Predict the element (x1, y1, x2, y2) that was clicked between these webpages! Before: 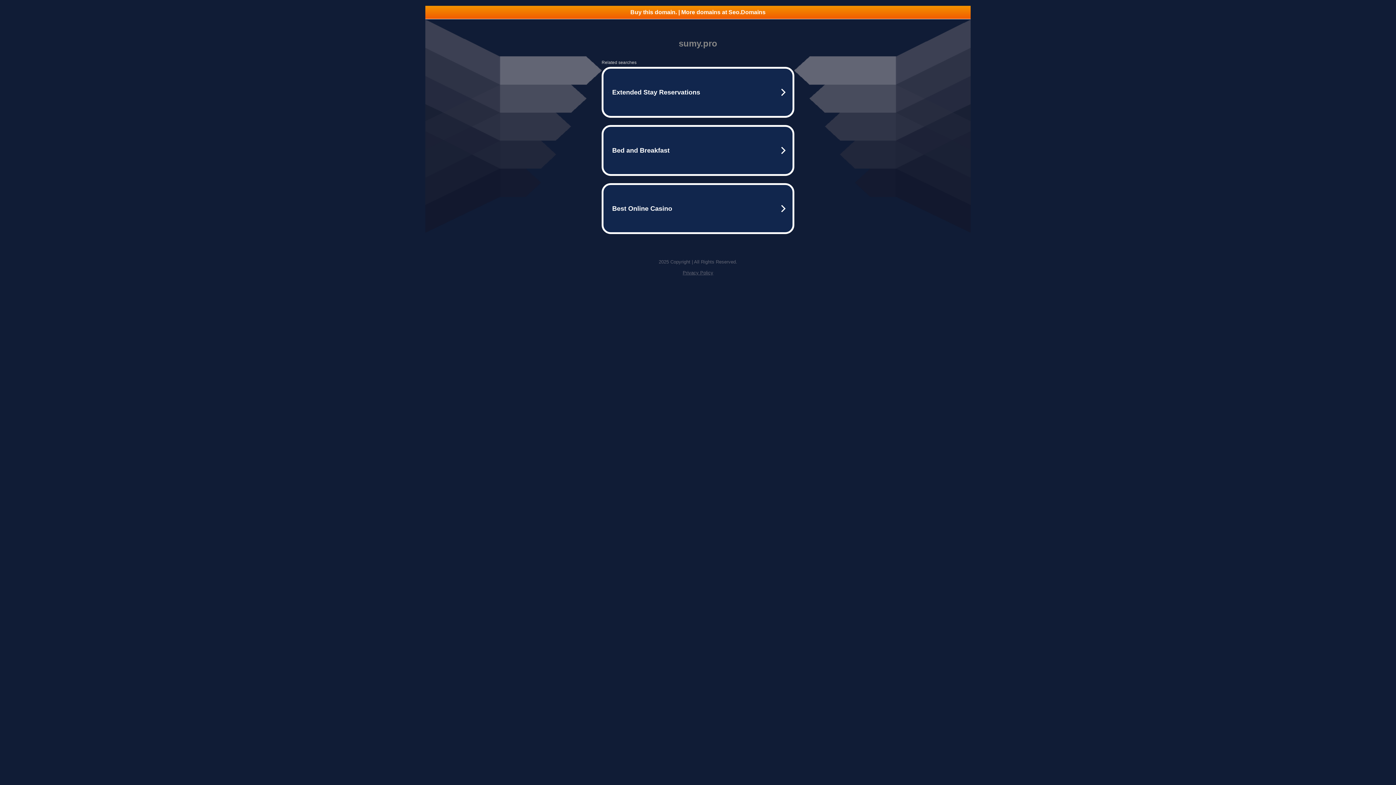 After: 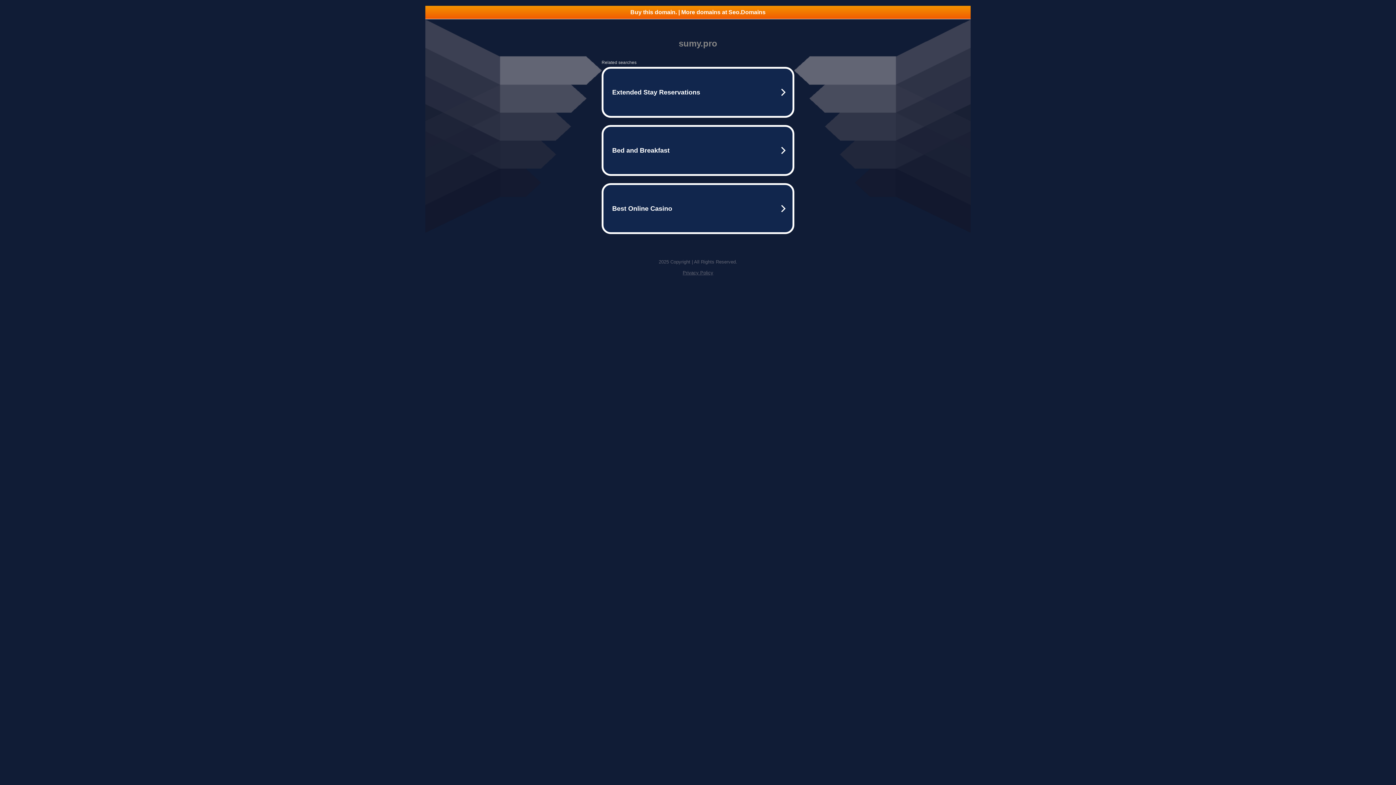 Action: label: Buy this domain. | More domains at Seo.Domains bbox: (425, 5, 970, 18)